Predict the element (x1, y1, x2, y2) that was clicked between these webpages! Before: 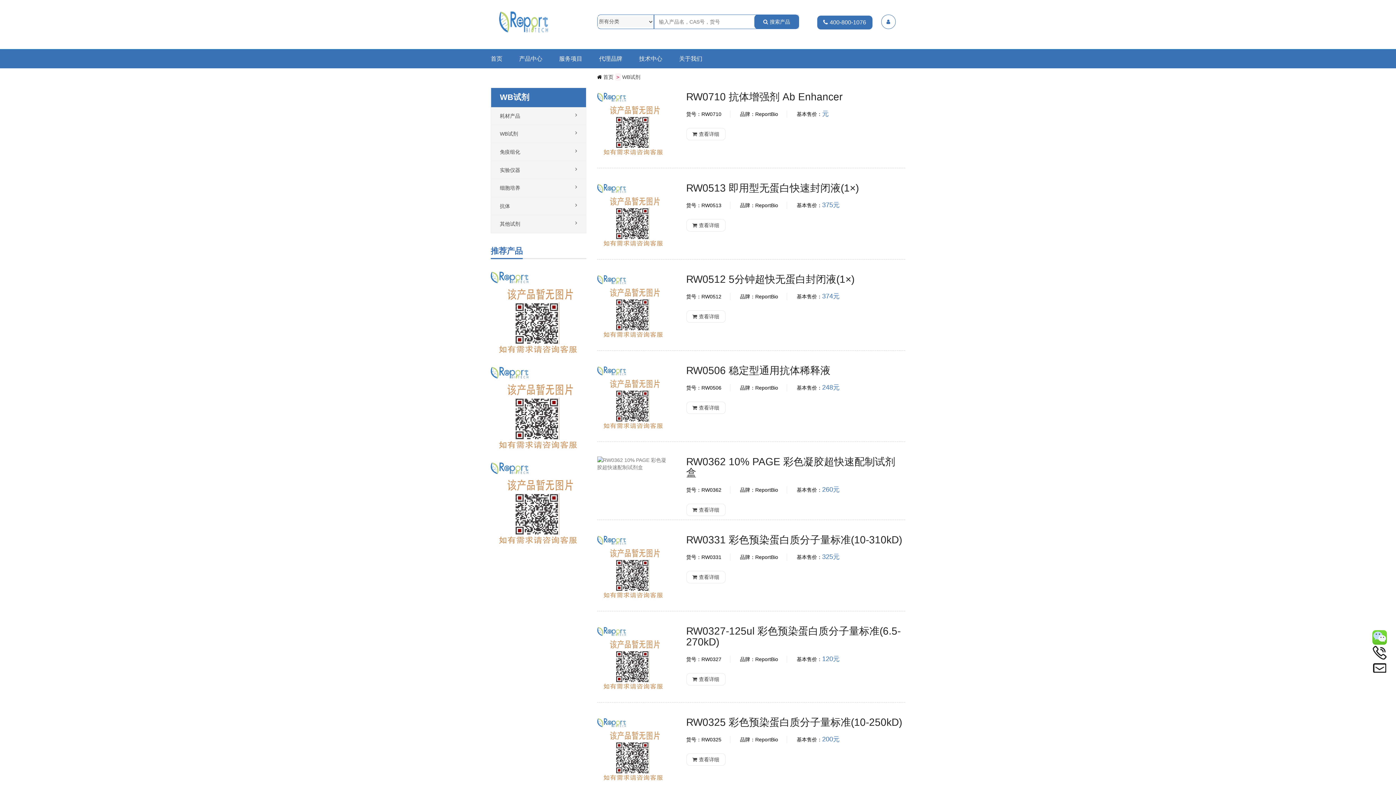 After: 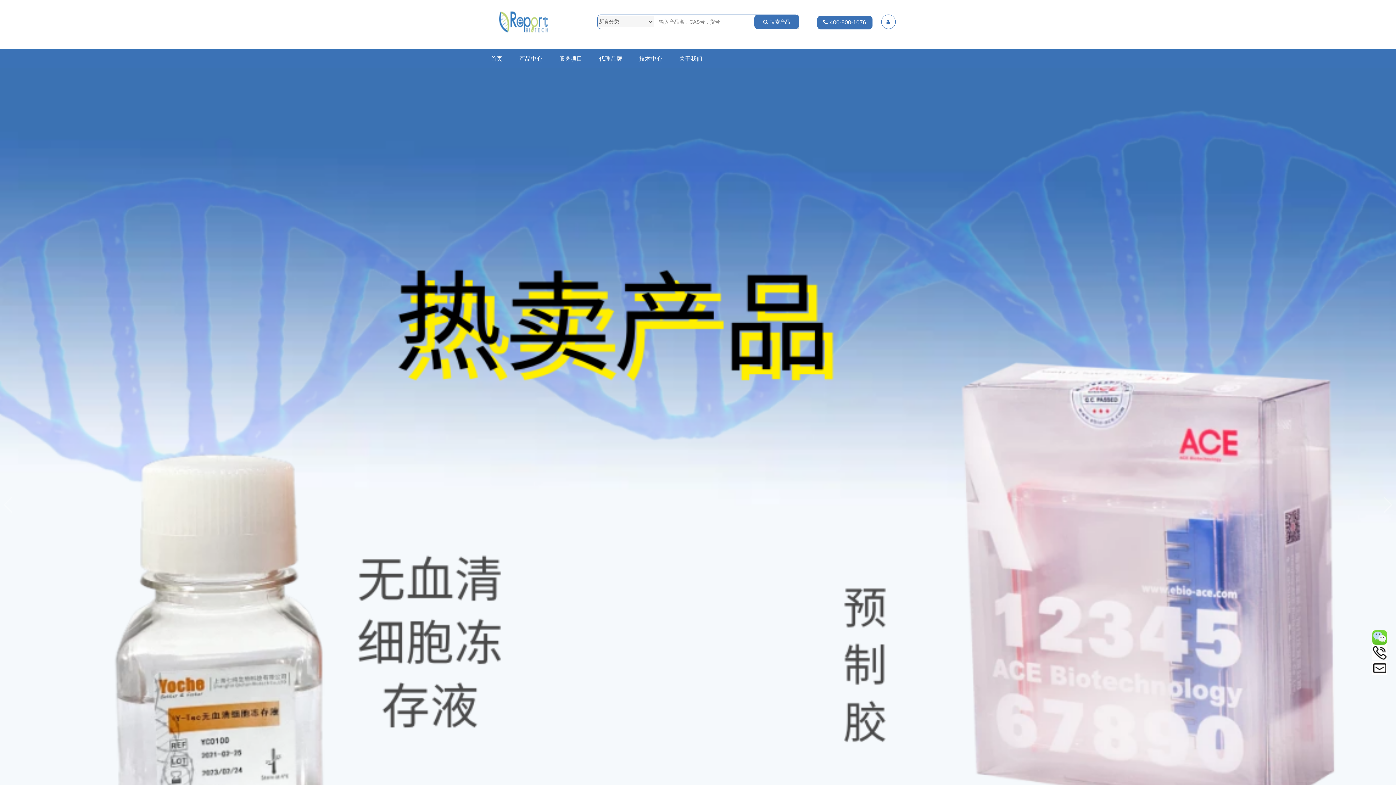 Action: bbox: (490, 10, 586, 32)